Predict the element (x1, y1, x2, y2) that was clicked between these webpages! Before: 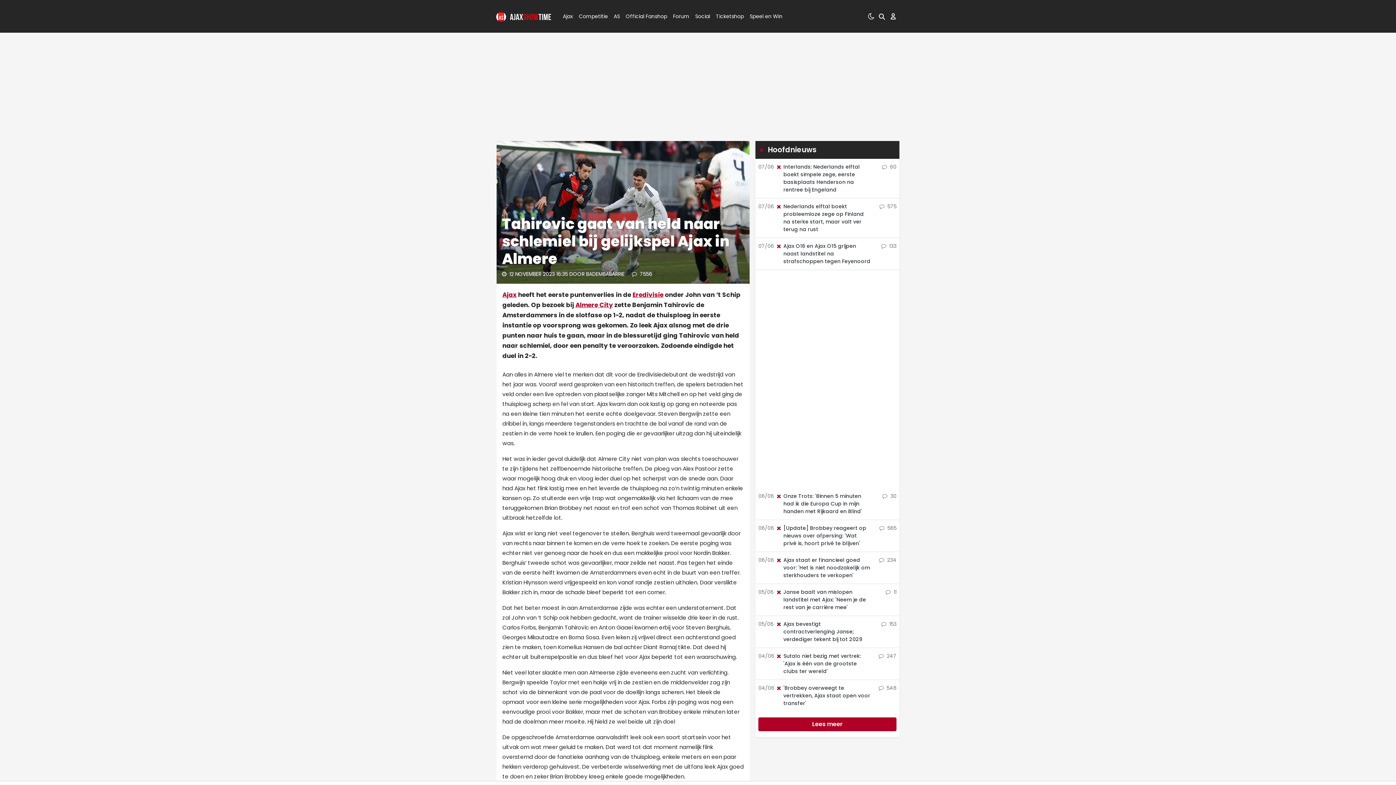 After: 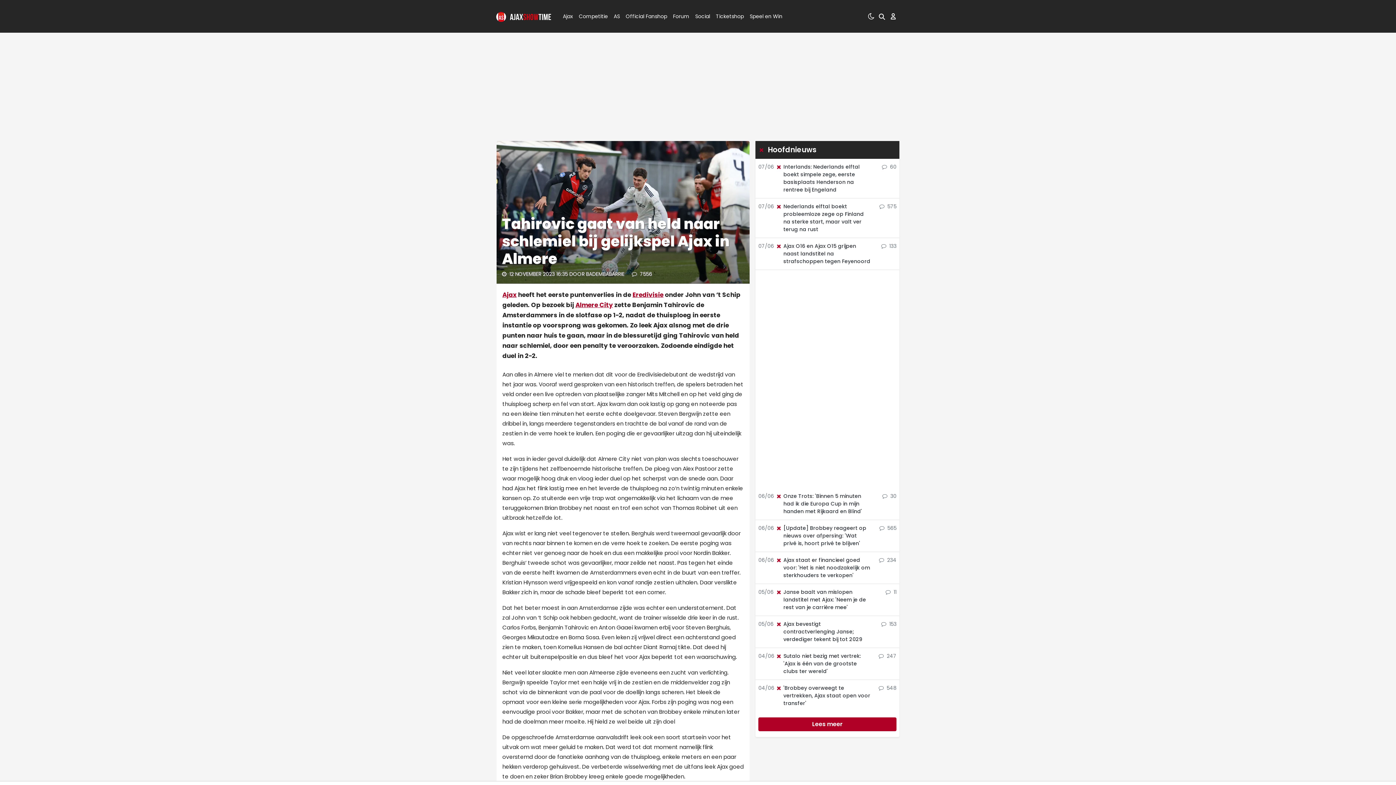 Action: label: Social bbox: (692, 0, 707, 32)